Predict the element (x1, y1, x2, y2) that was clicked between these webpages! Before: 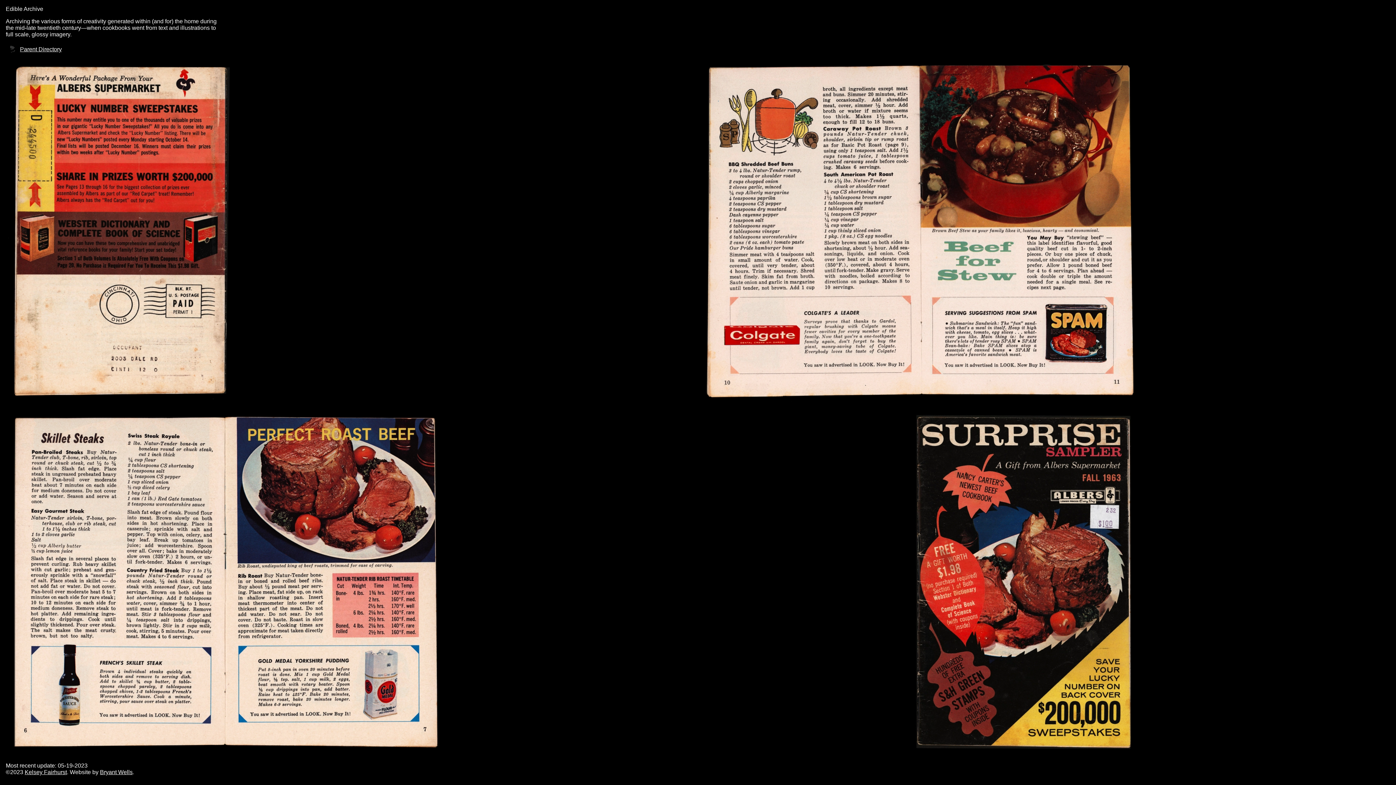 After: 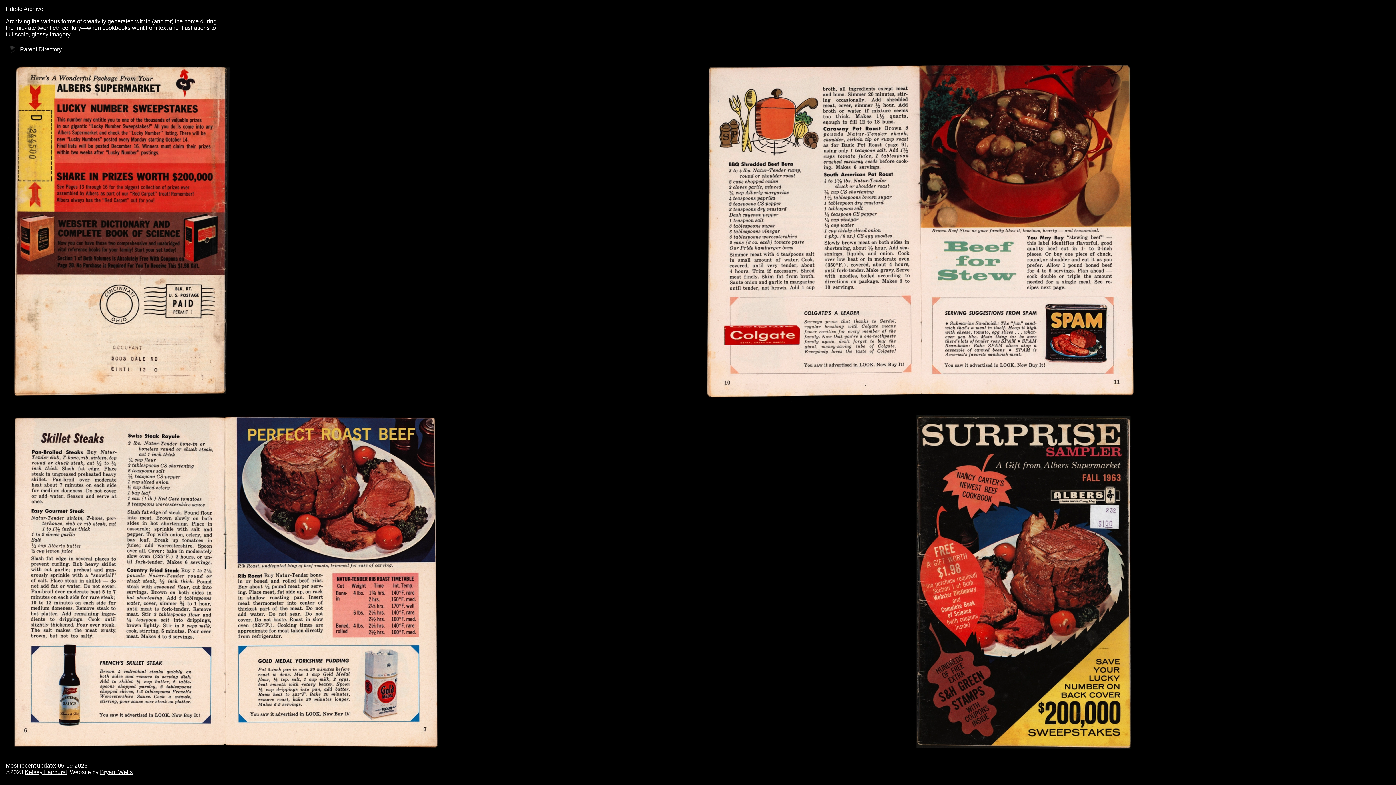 Action: bbox: (100, 769, 132, 775) label: Bryant Wells